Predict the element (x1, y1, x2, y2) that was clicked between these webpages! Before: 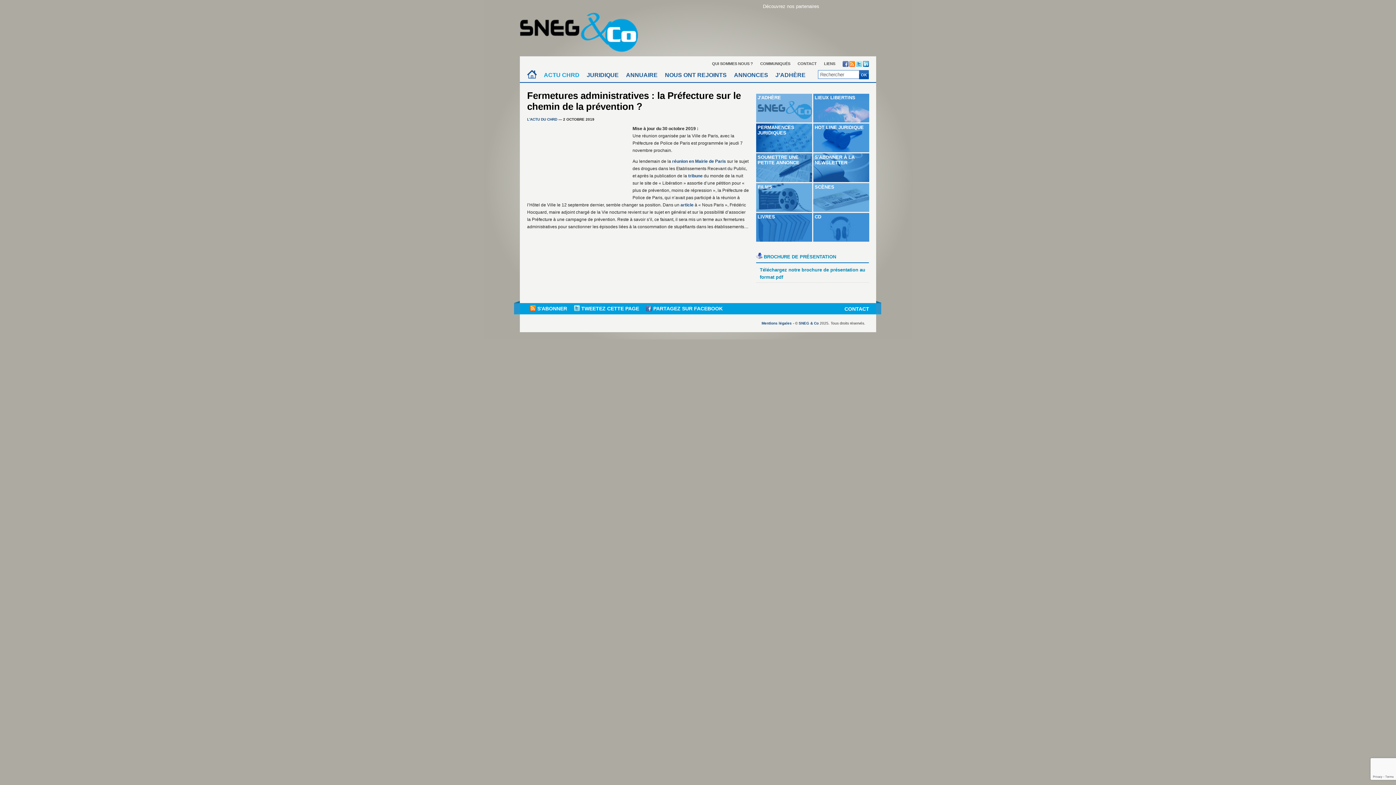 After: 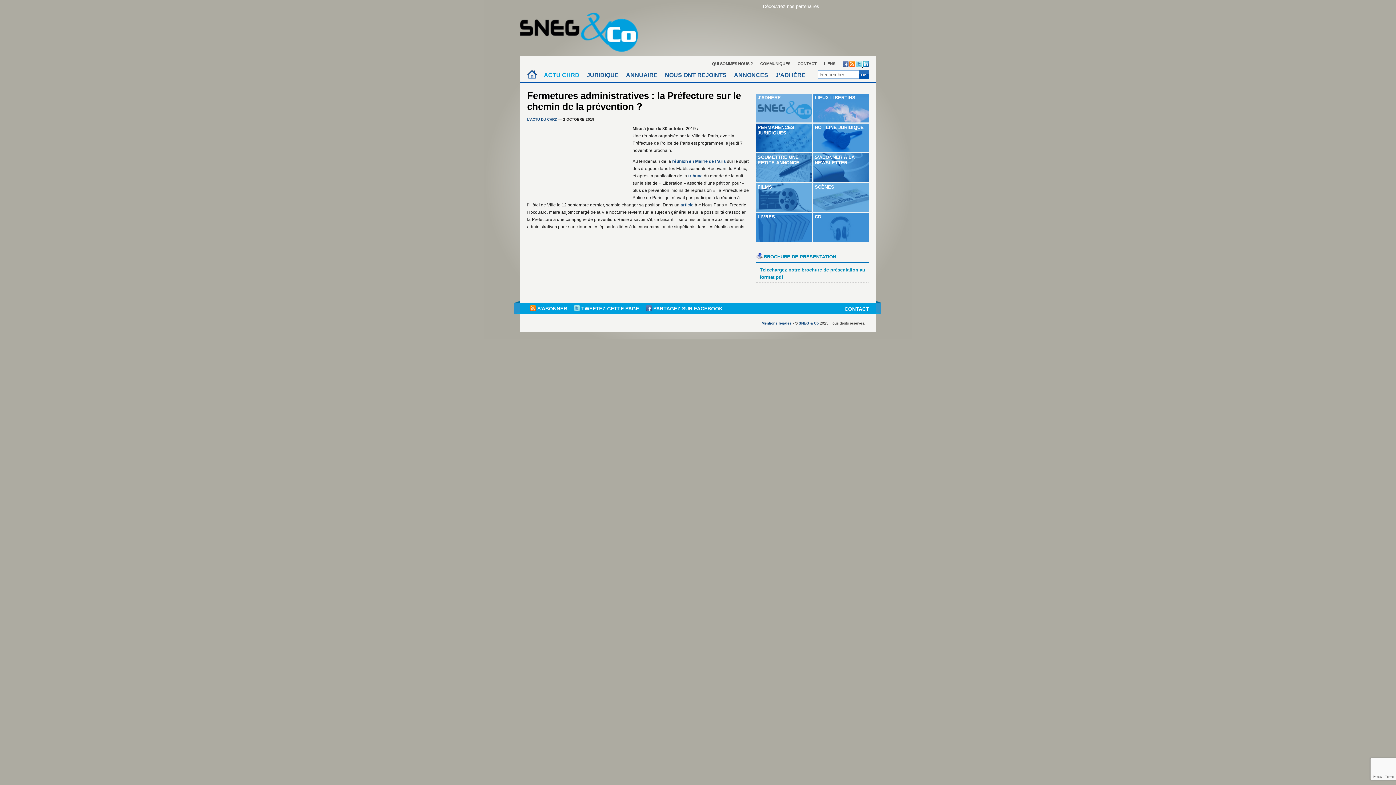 Action: bbox: (856, 63, 863, 67) label:  